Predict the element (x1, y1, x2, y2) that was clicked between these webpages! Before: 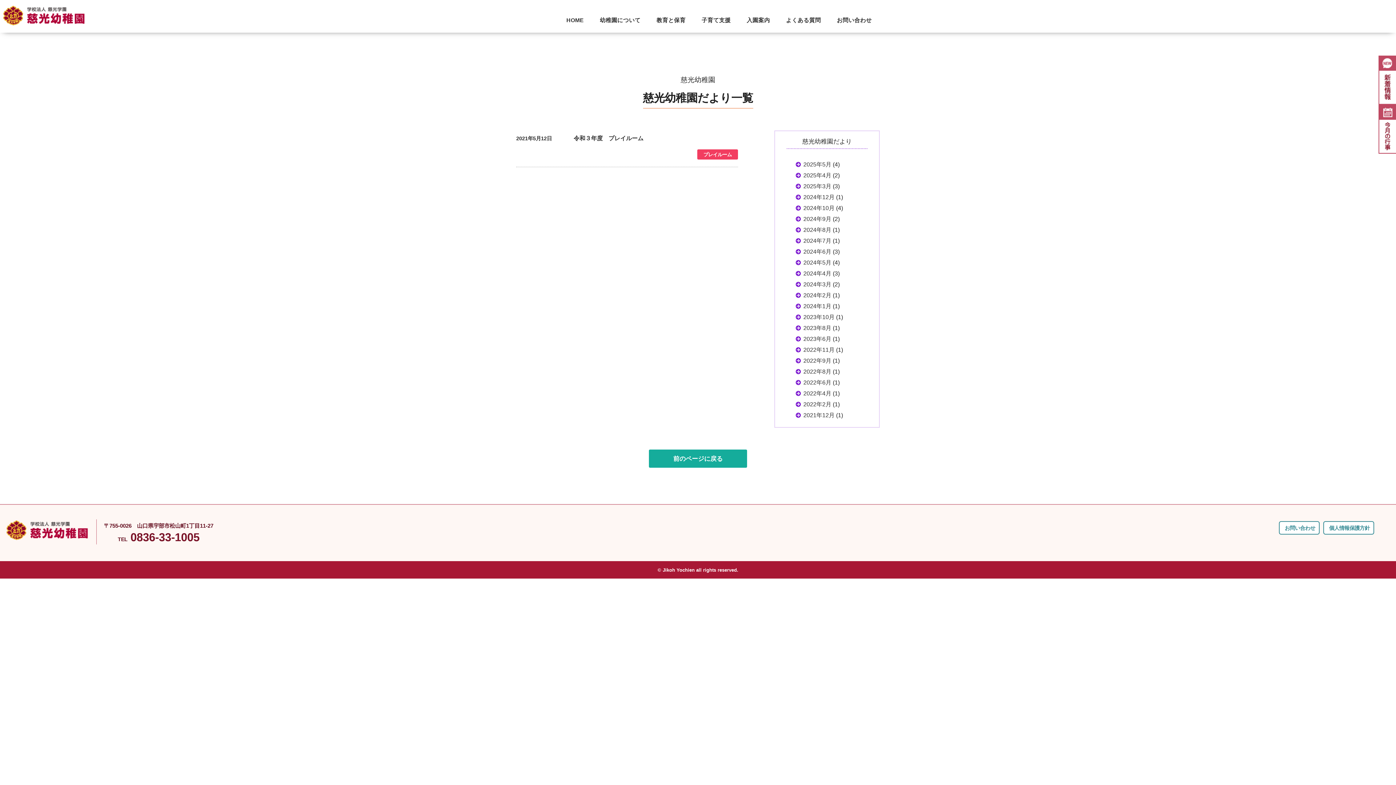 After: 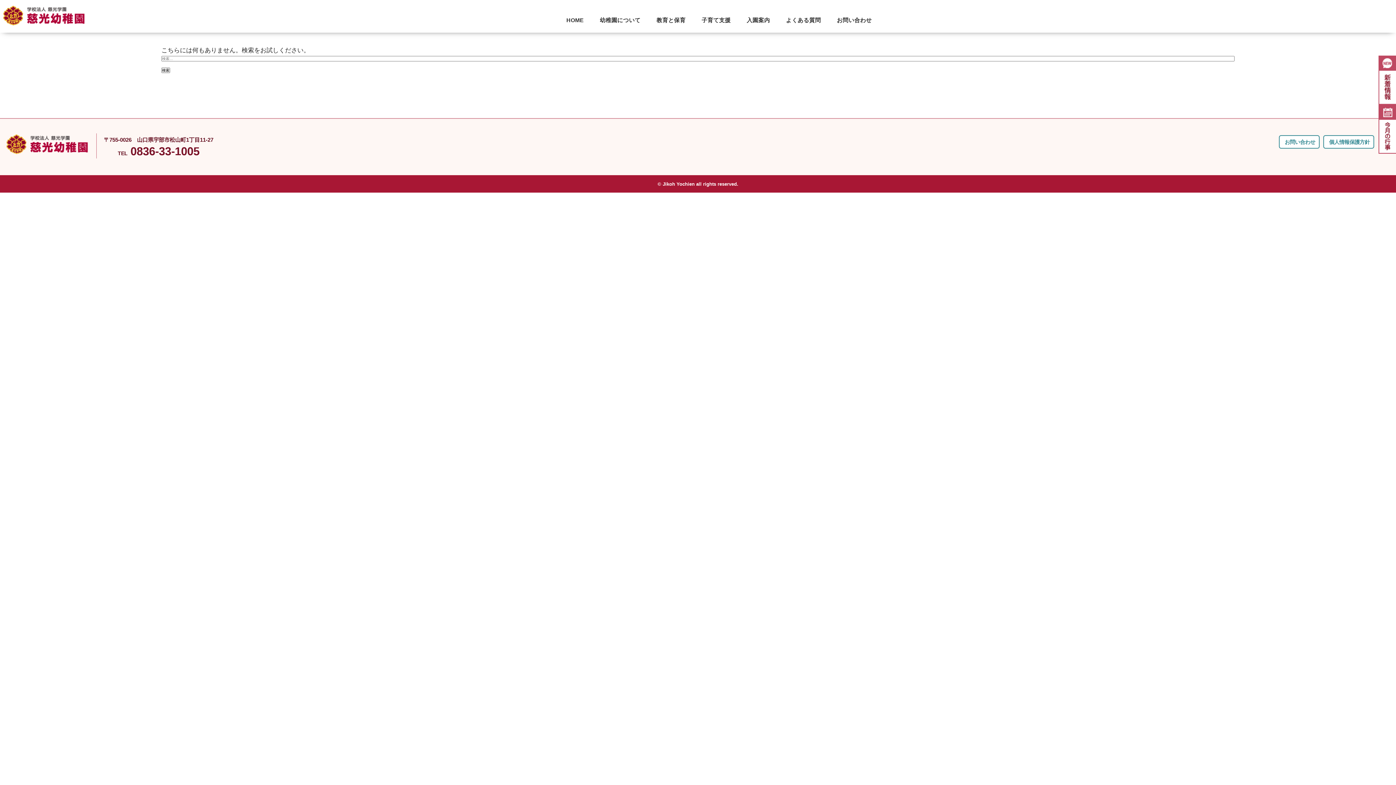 Action: bbox: (1279, 521, 1320, 534) label:  お問い合わせ